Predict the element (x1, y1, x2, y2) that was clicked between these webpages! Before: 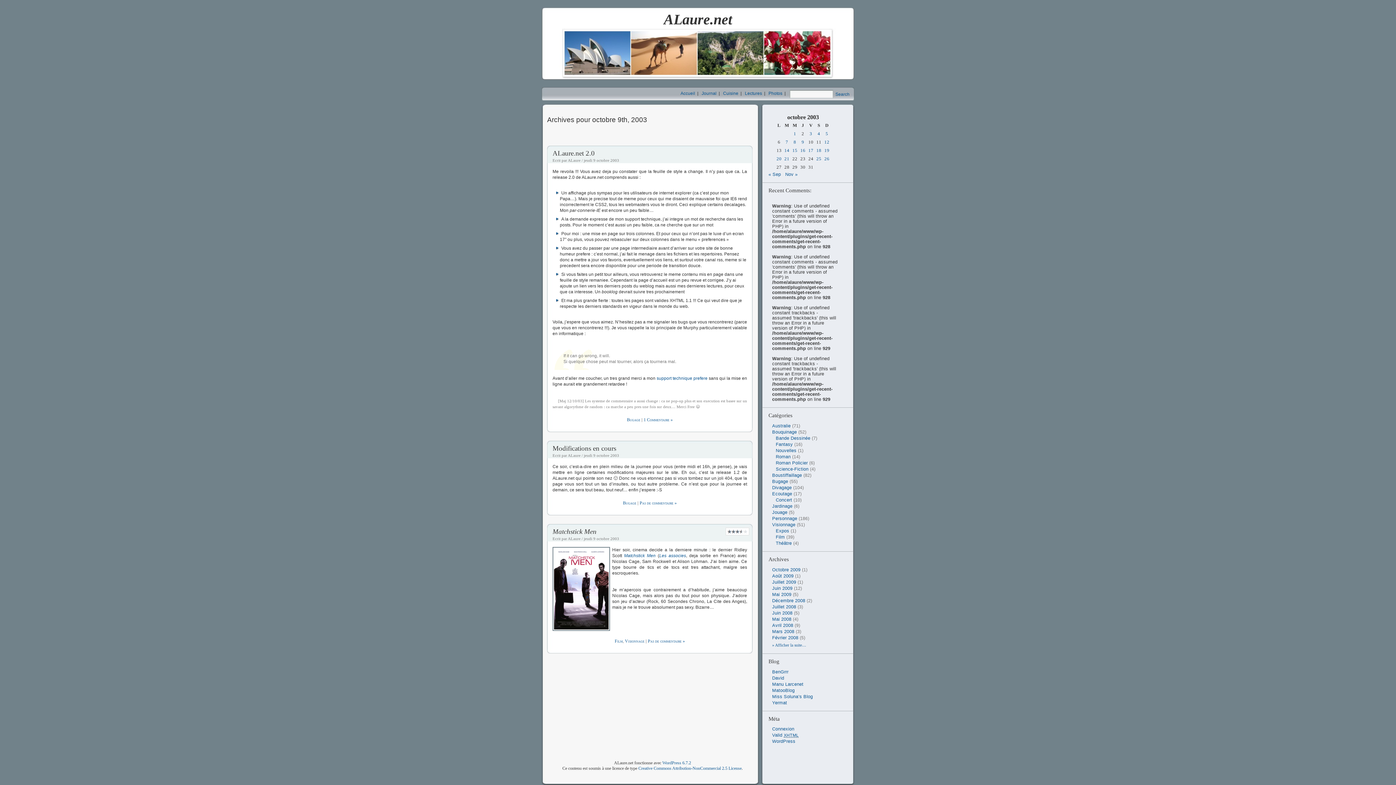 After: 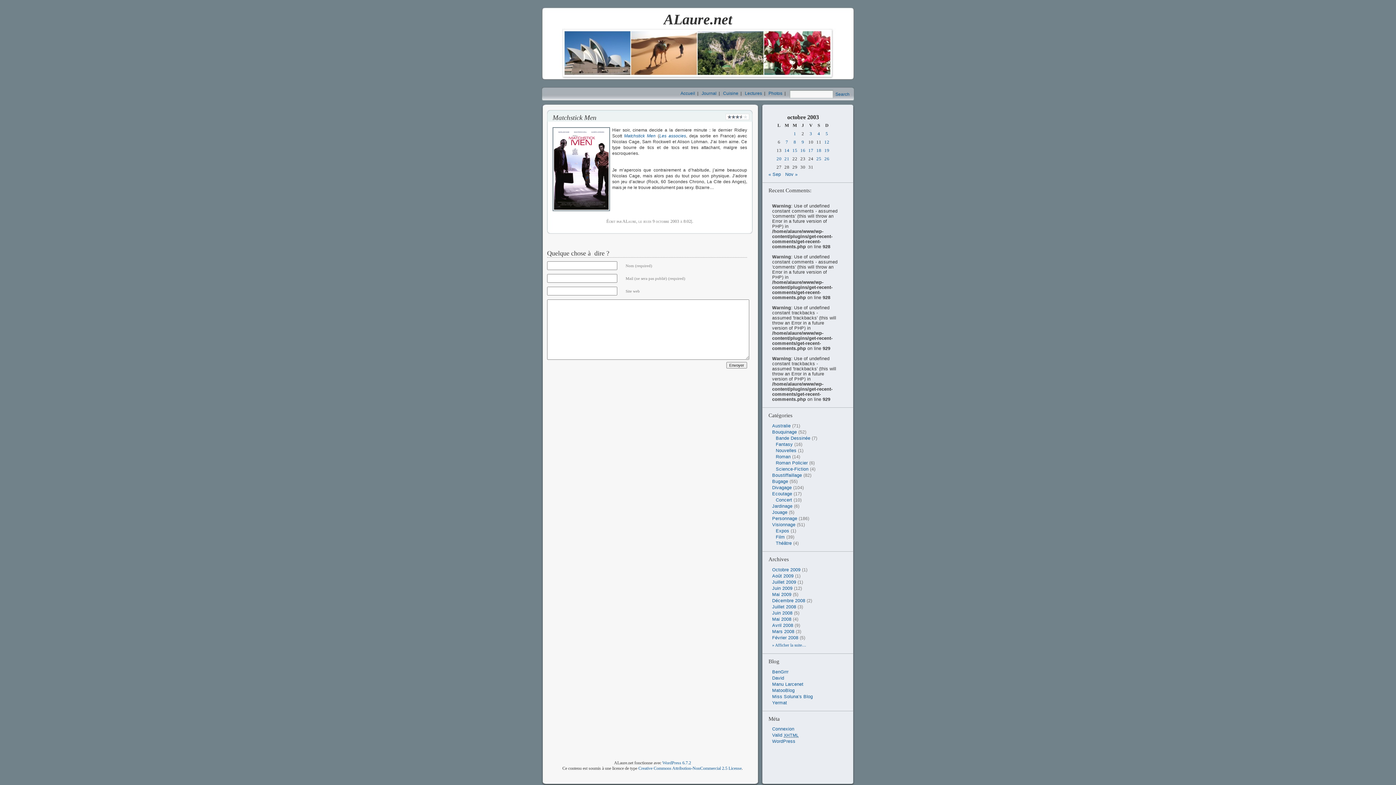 Action: bbox: (552, 527, 596, 535) label: Matchstick Men